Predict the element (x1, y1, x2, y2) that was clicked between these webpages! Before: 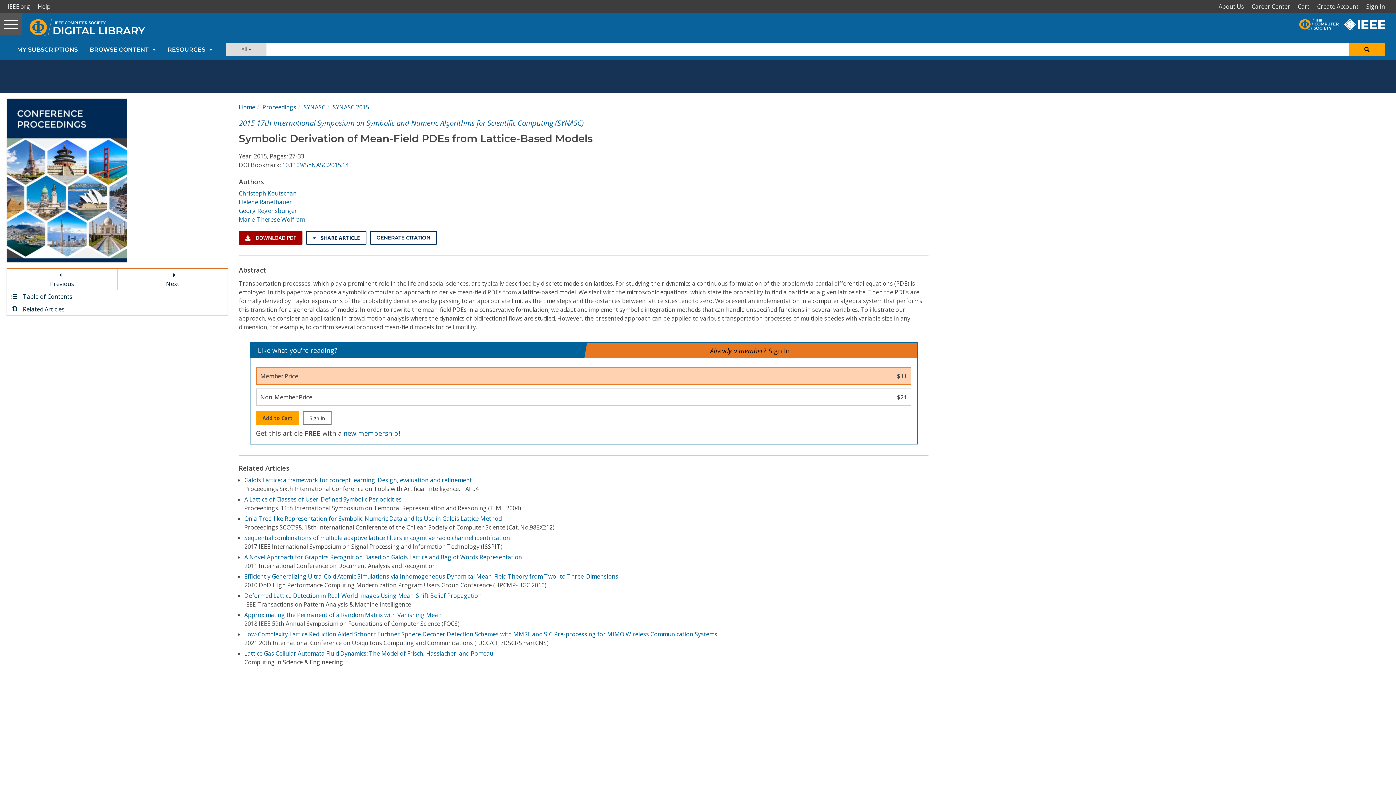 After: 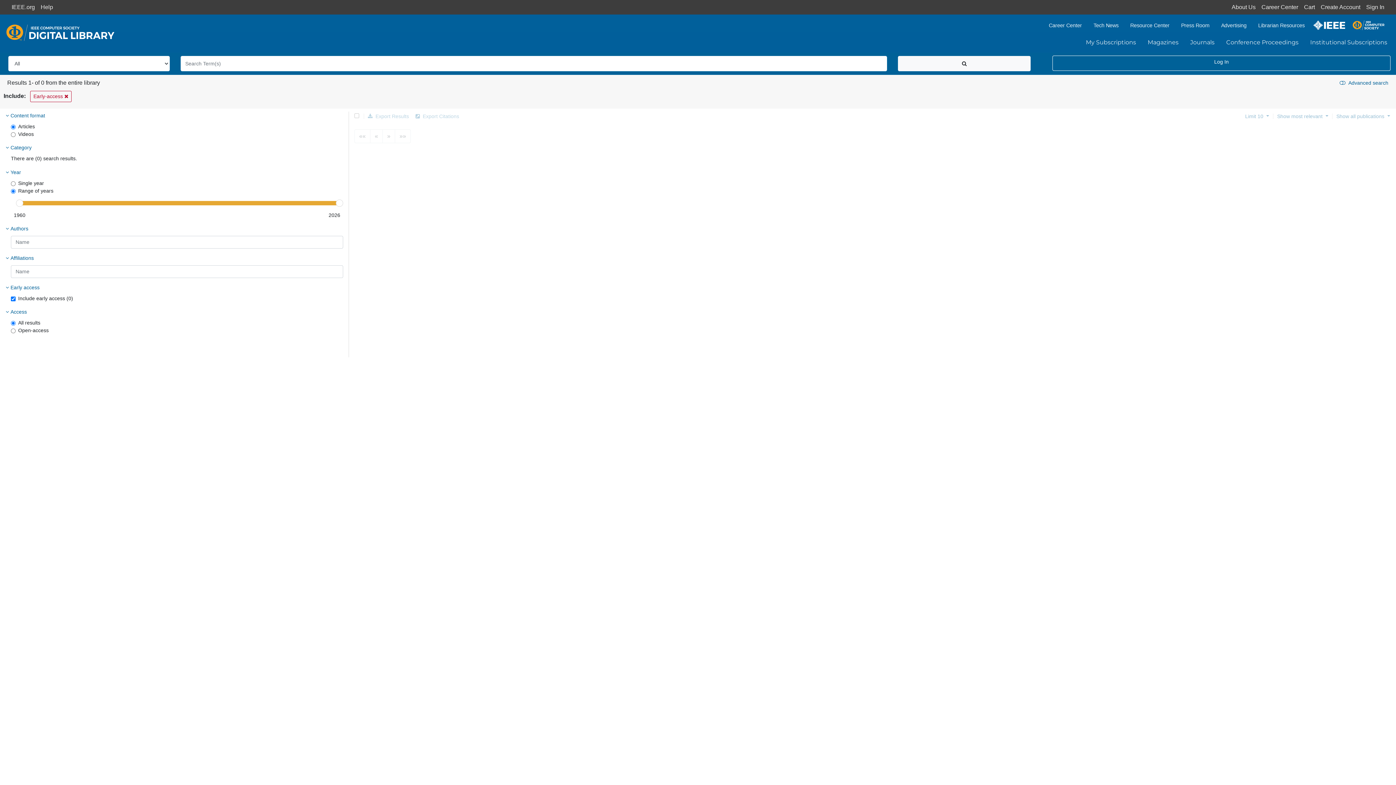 Action: bbox: (1349, 42, 1385, 55)